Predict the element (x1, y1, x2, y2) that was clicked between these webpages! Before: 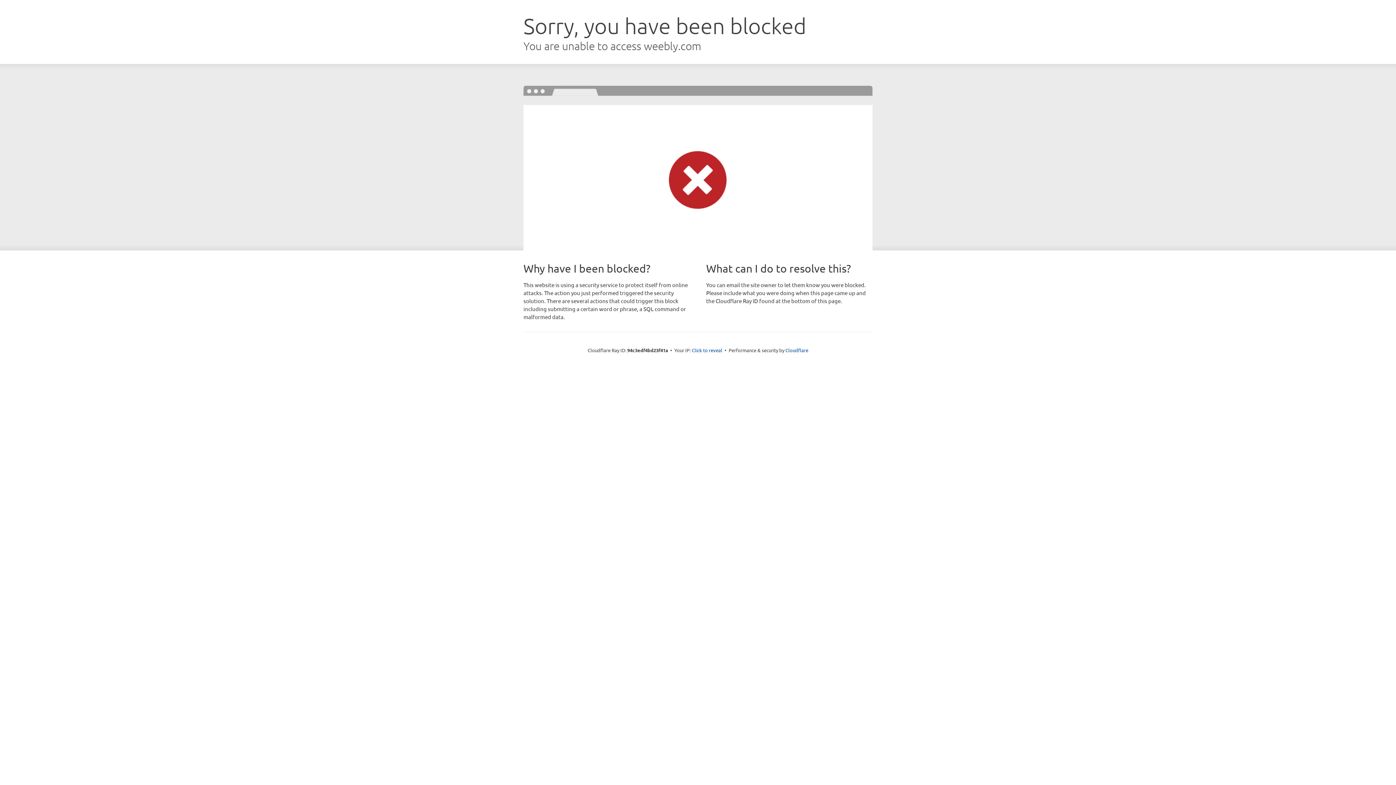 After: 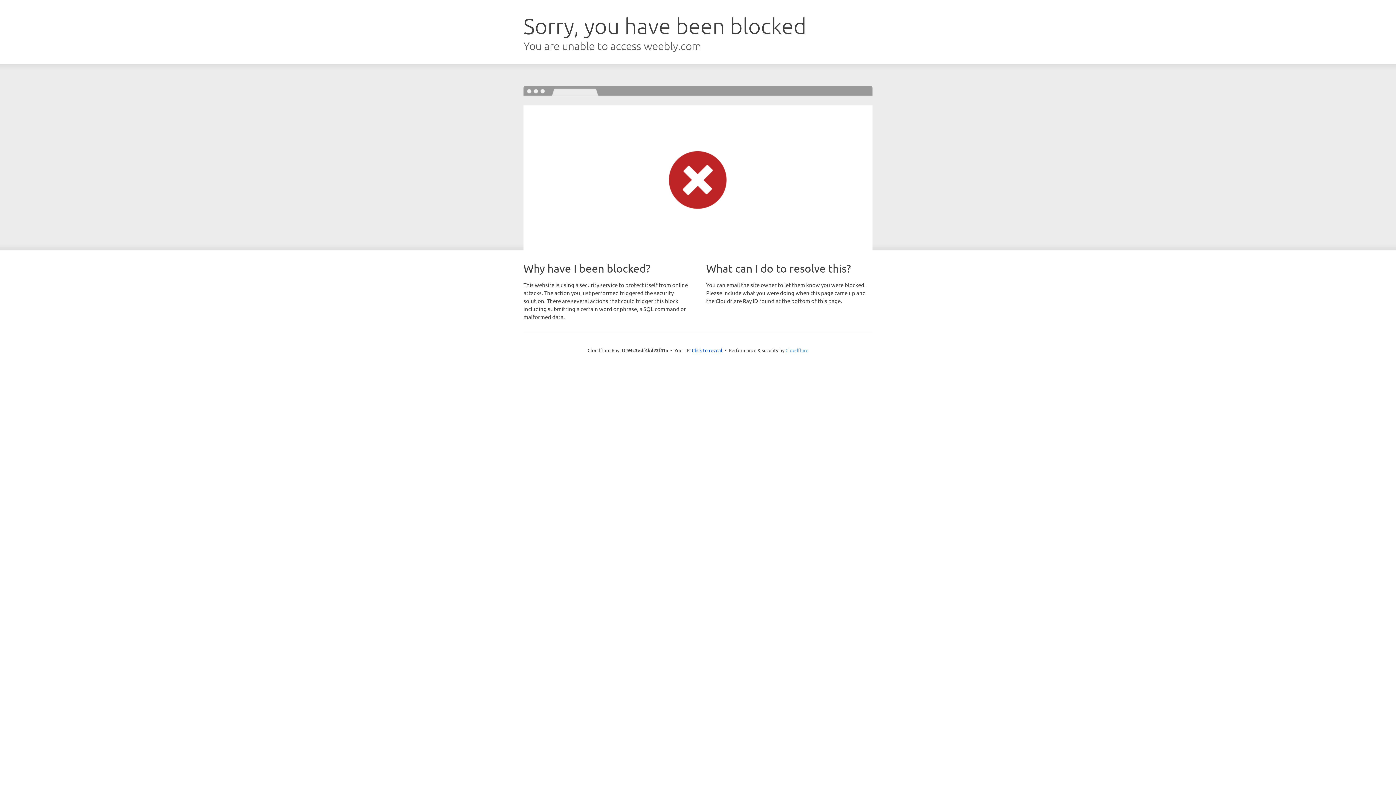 Action: label: Cloudflare bbox: (785, 347, 808, 353)